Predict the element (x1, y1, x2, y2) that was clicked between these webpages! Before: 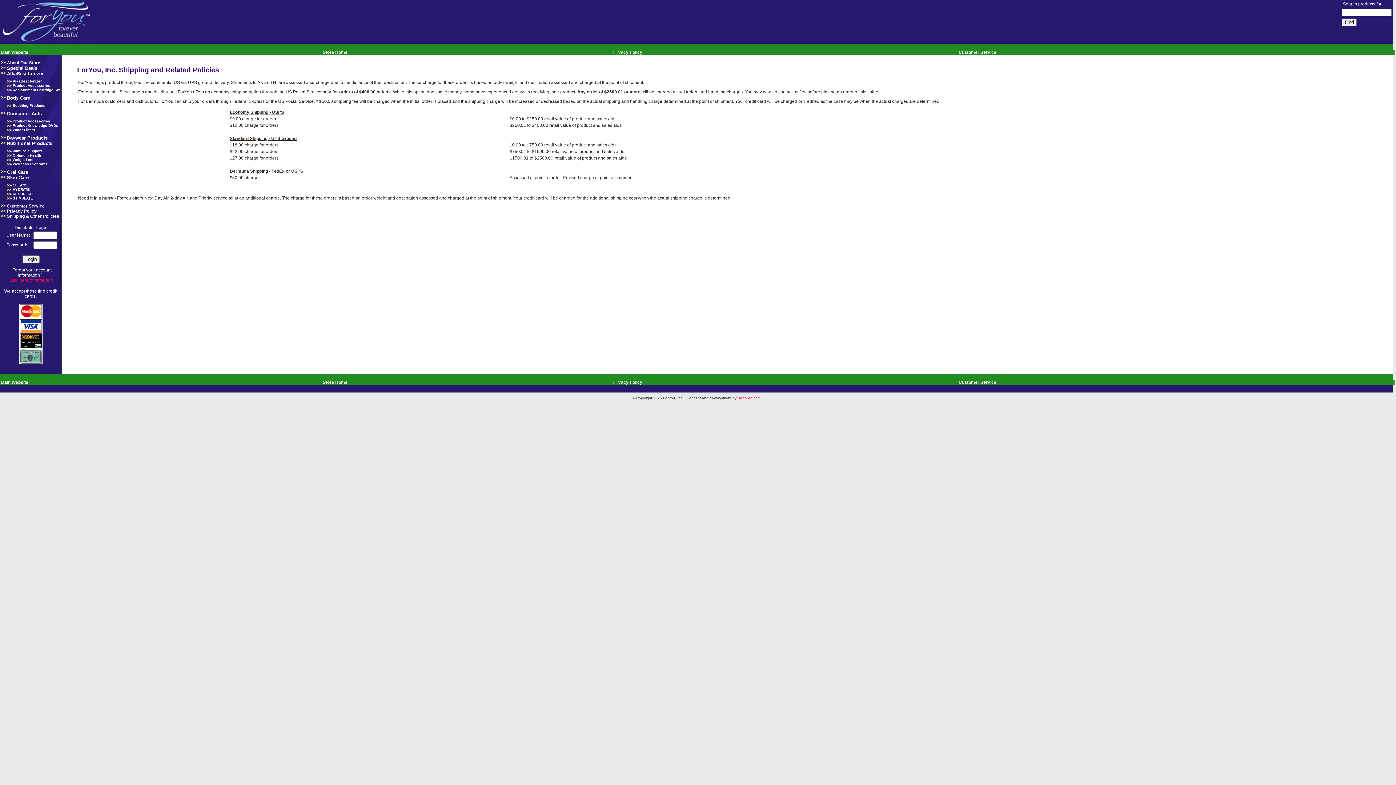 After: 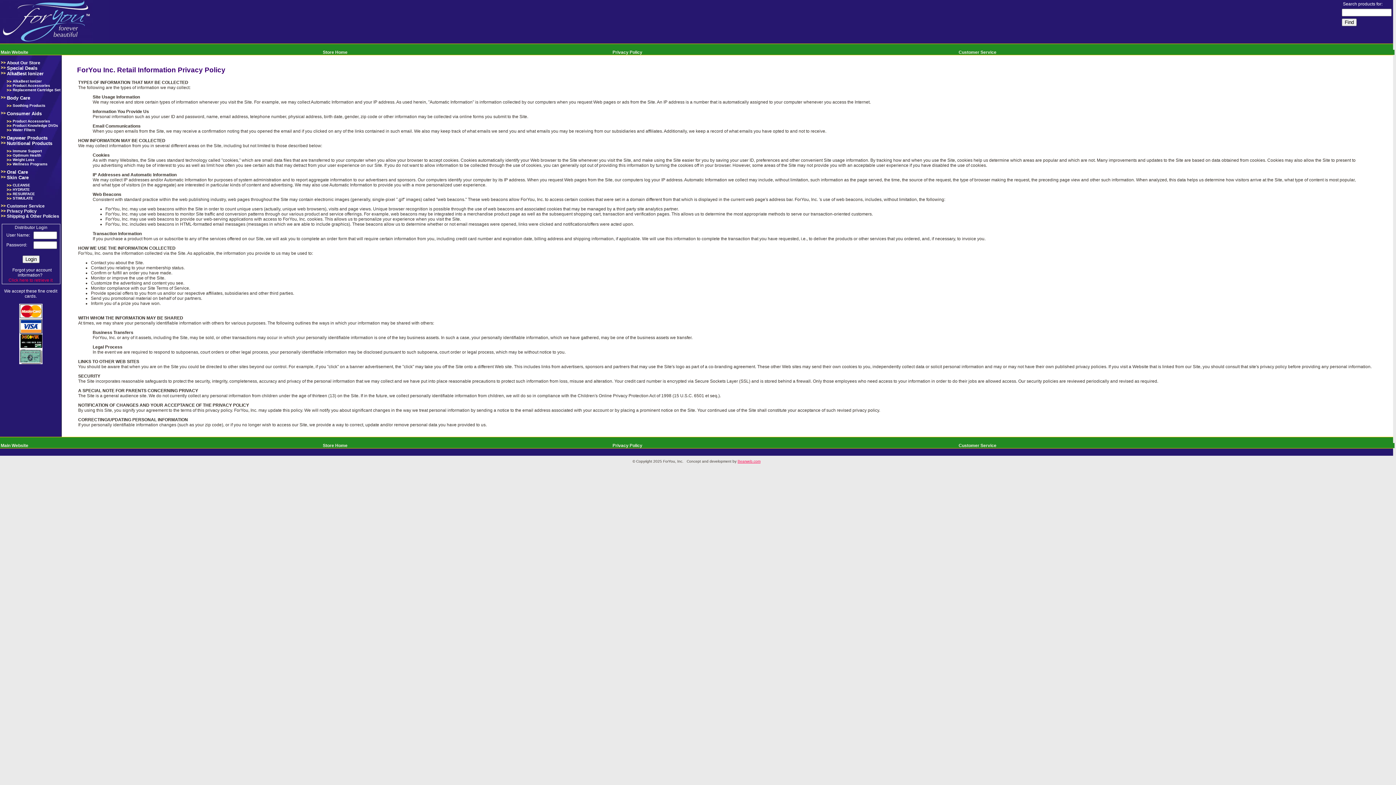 Action: bbox: (612, 49, 959, 54) label: Privacy Policy